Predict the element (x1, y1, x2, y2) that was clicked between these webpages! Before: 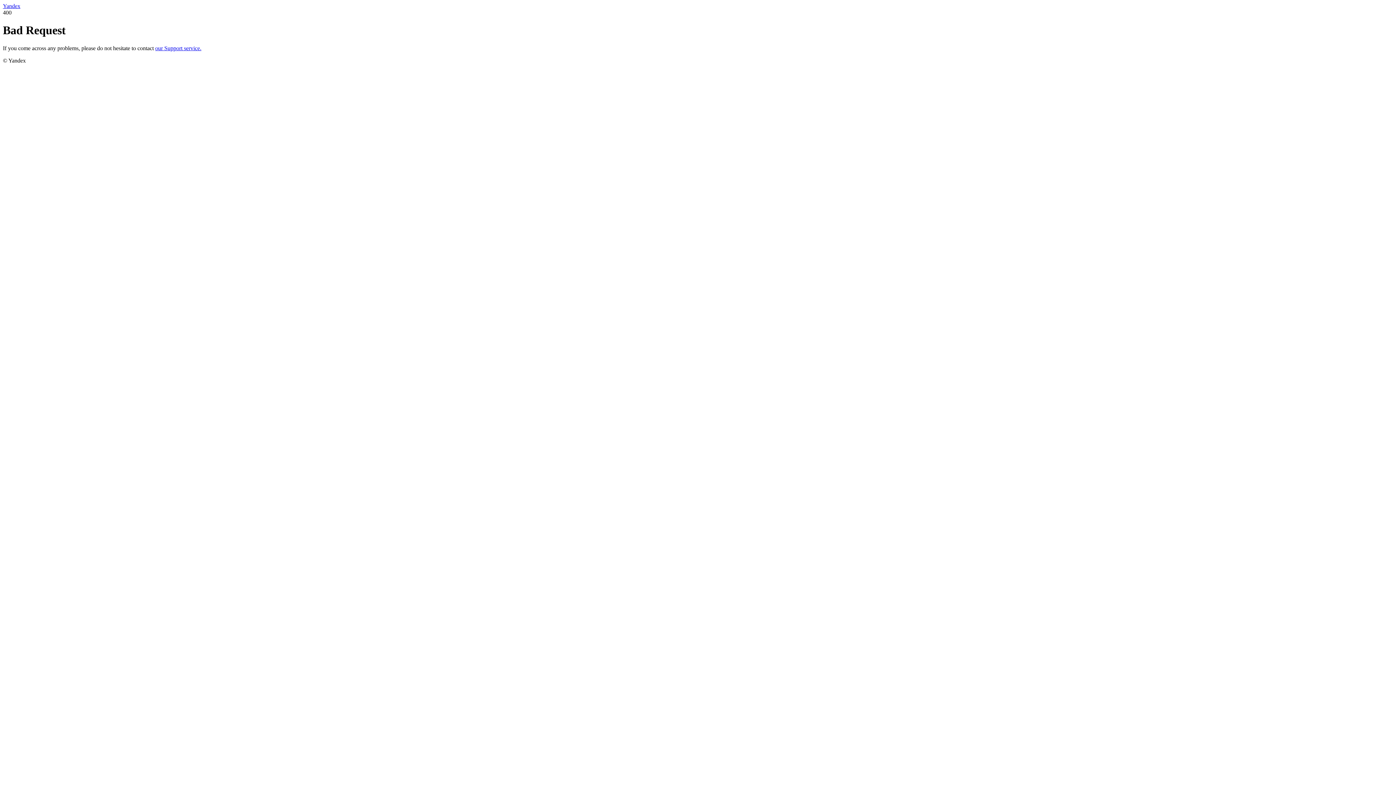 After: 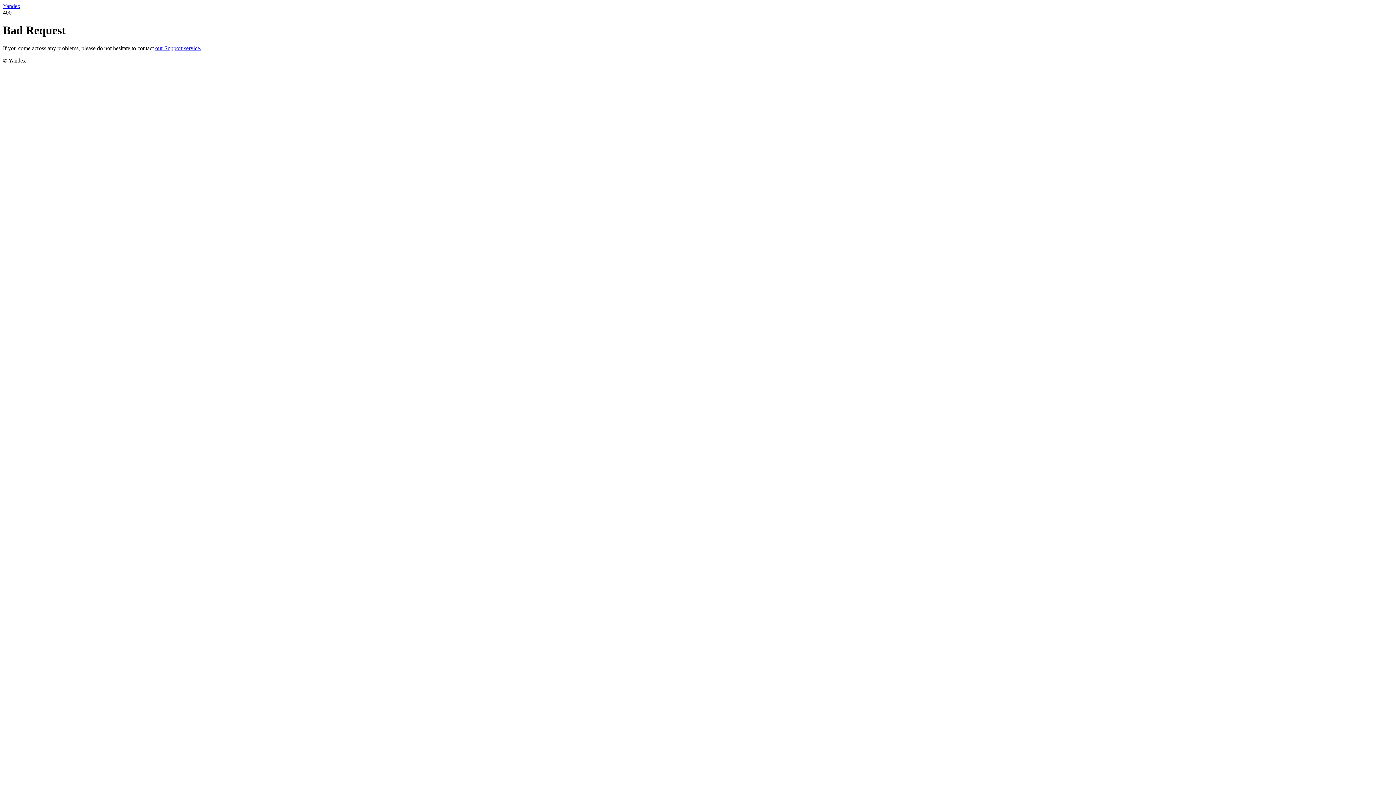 Action: label: our Support service. bbox: (155, 45, 201, 51)